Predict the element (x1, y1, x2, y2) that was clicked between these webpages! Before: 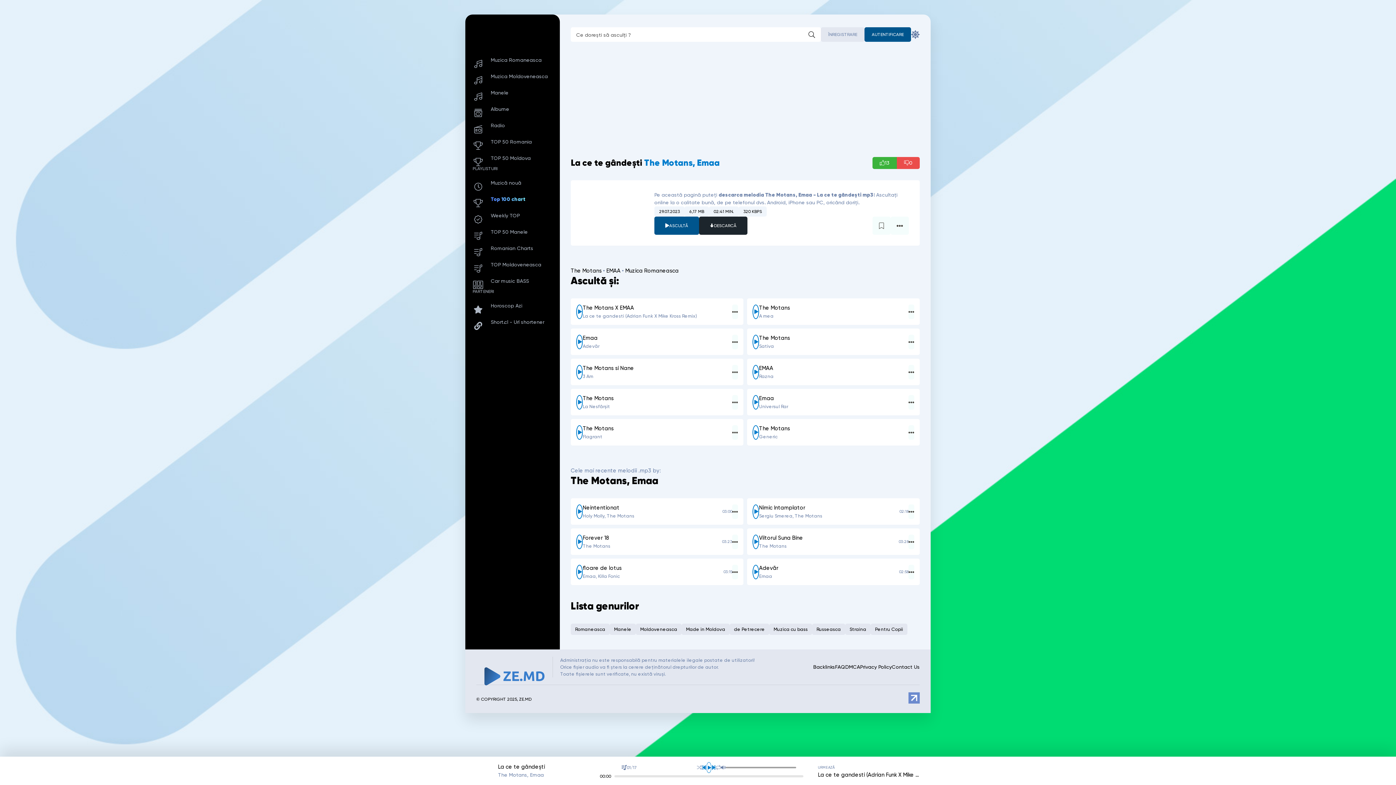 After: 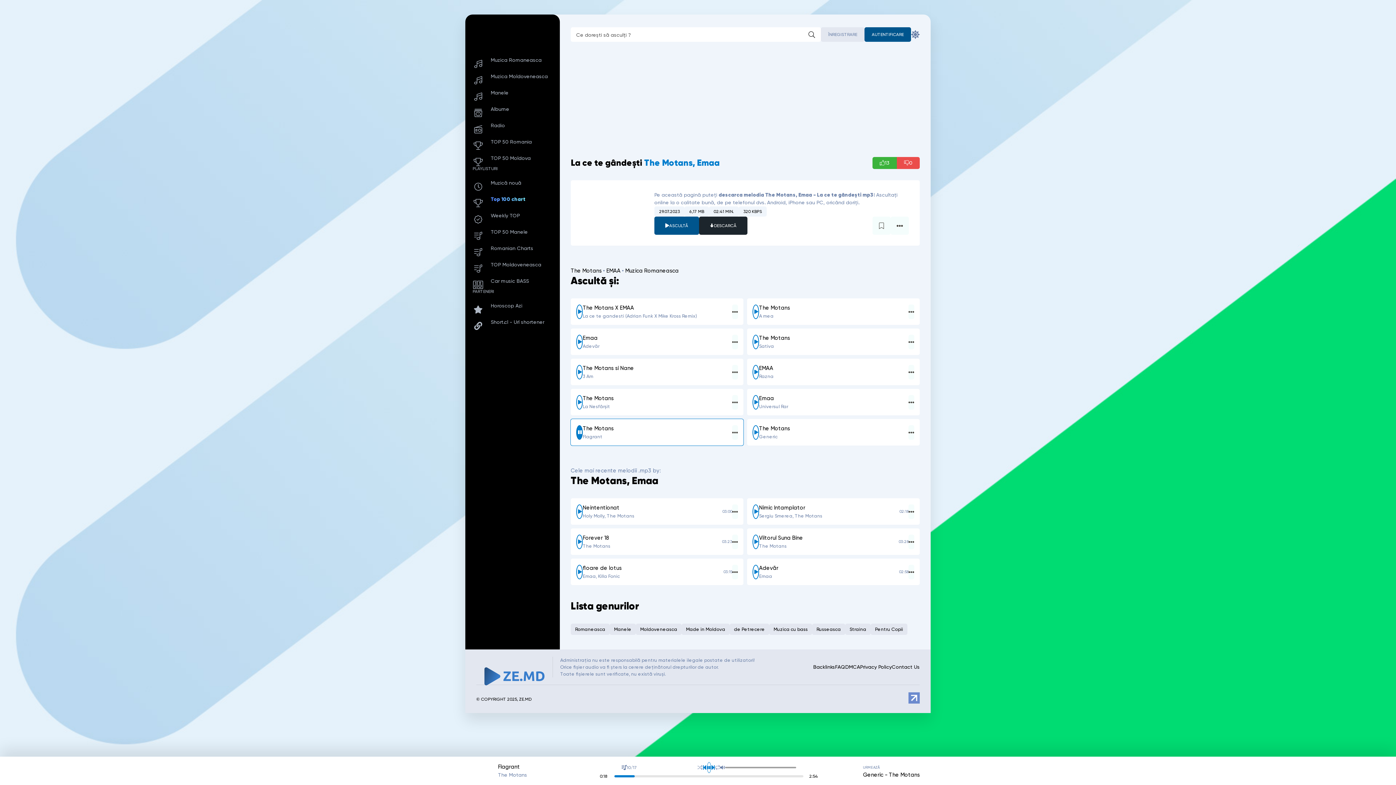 Action: bbox: (576, 425, 582, 439) label: reda \ opreste 4200